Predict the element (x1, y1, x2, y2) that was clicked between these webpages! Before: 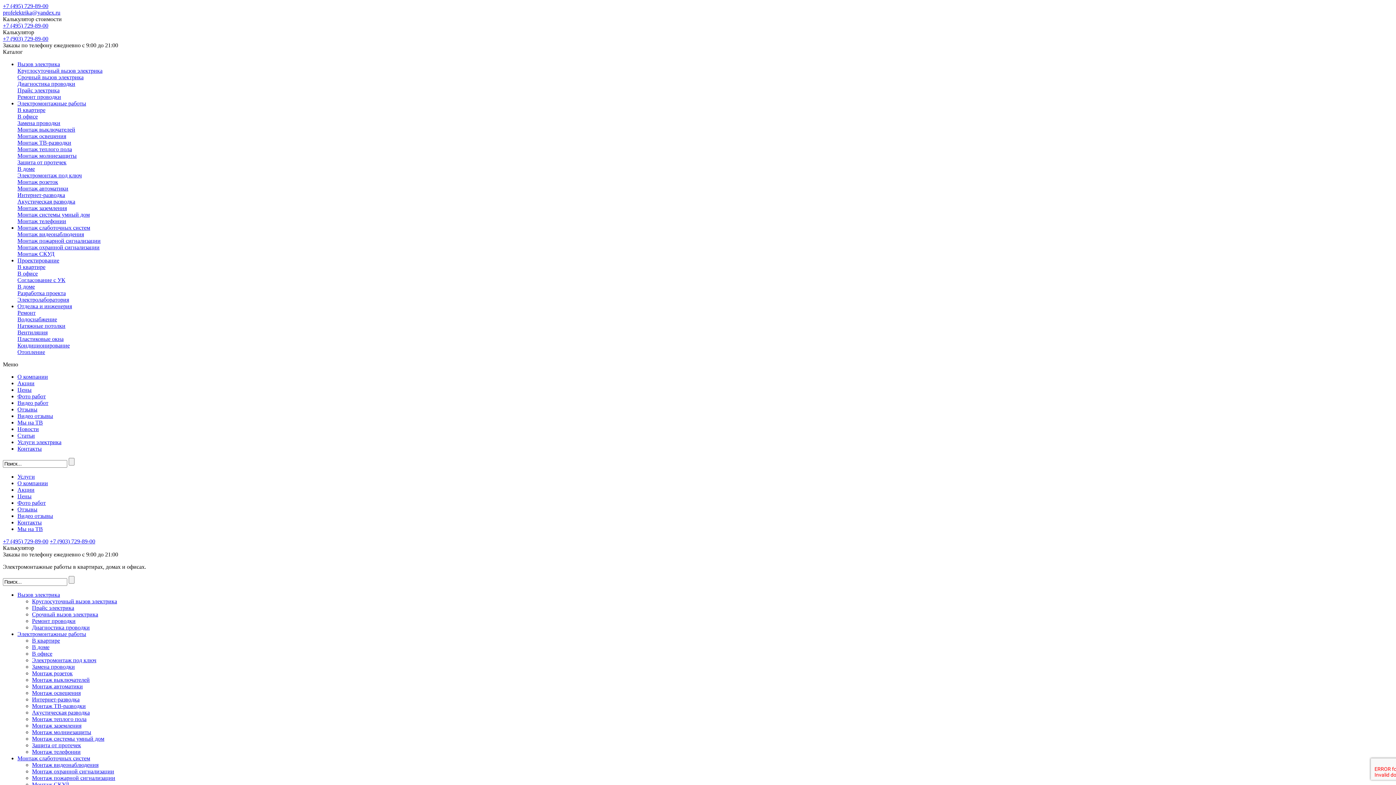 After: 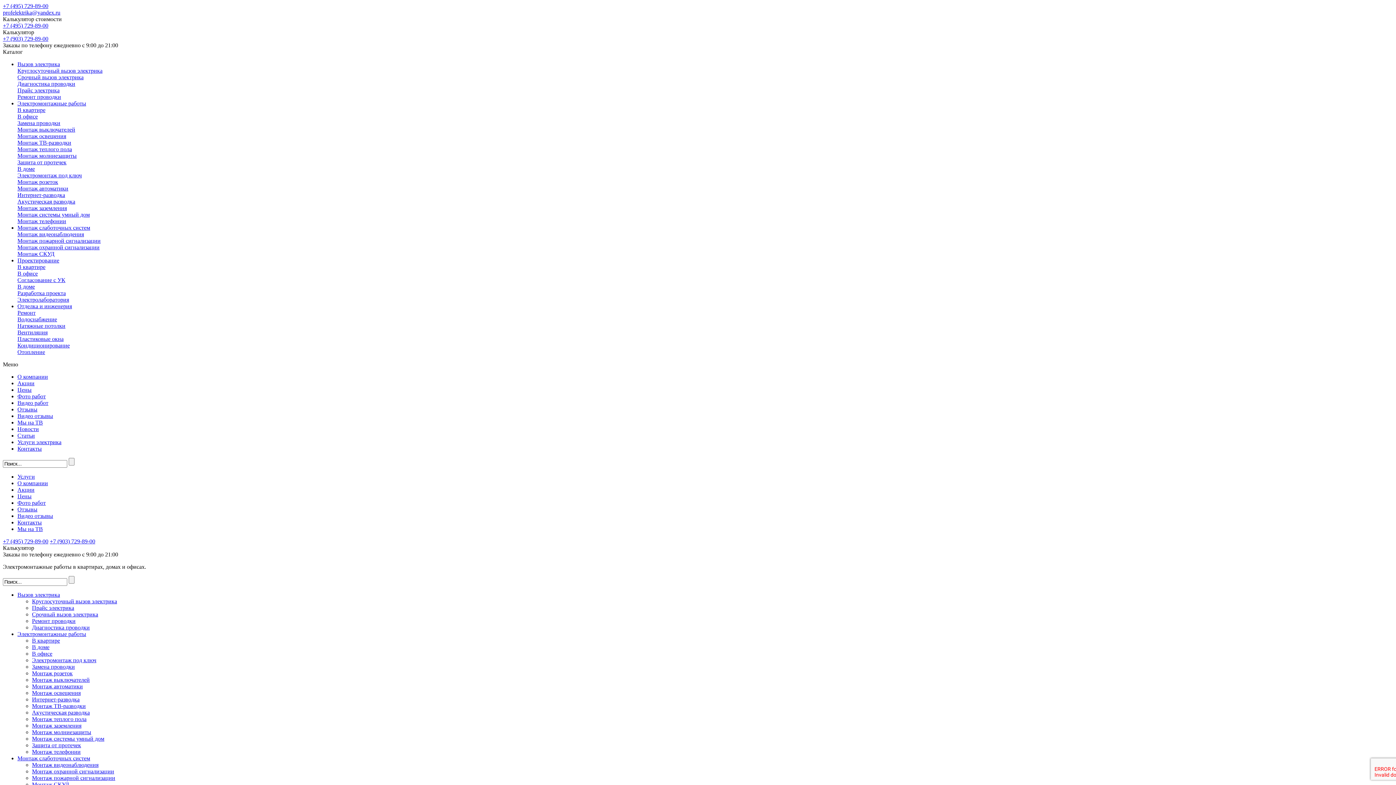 Action: bbox: (17, 224, 90, 230) label: Монтаж слаботочных систем